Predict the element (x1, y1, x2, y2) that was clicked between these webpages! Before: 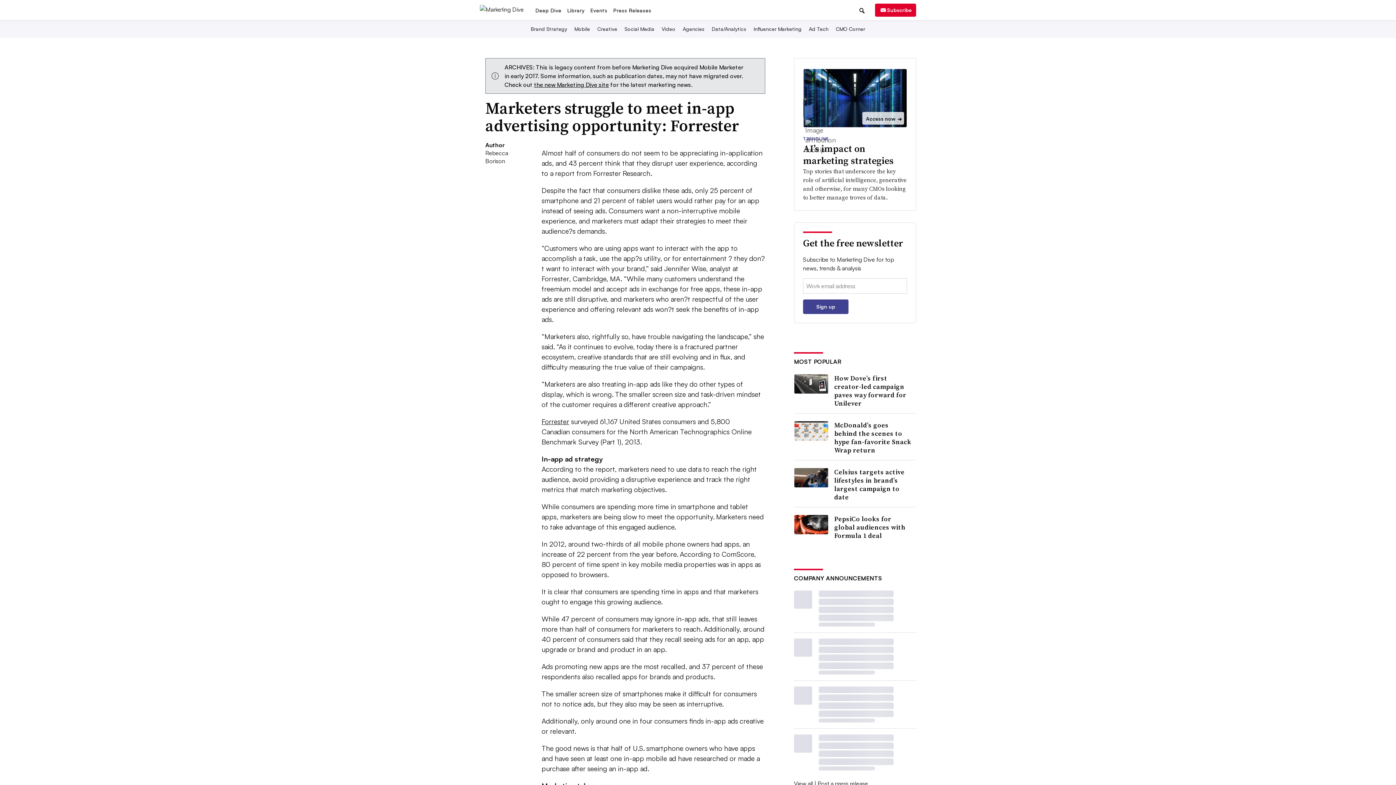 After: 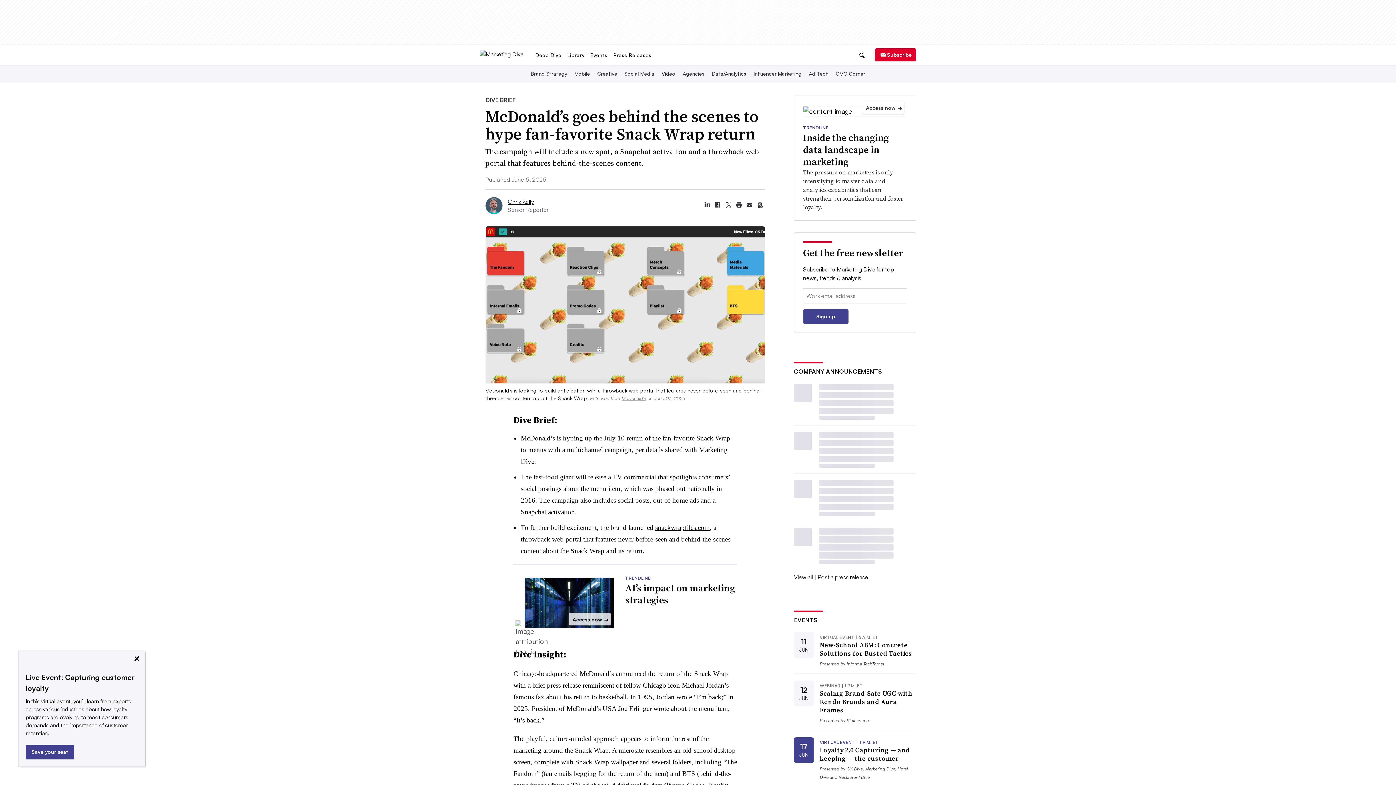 Action: bbox: (794, 420, 828, 440)